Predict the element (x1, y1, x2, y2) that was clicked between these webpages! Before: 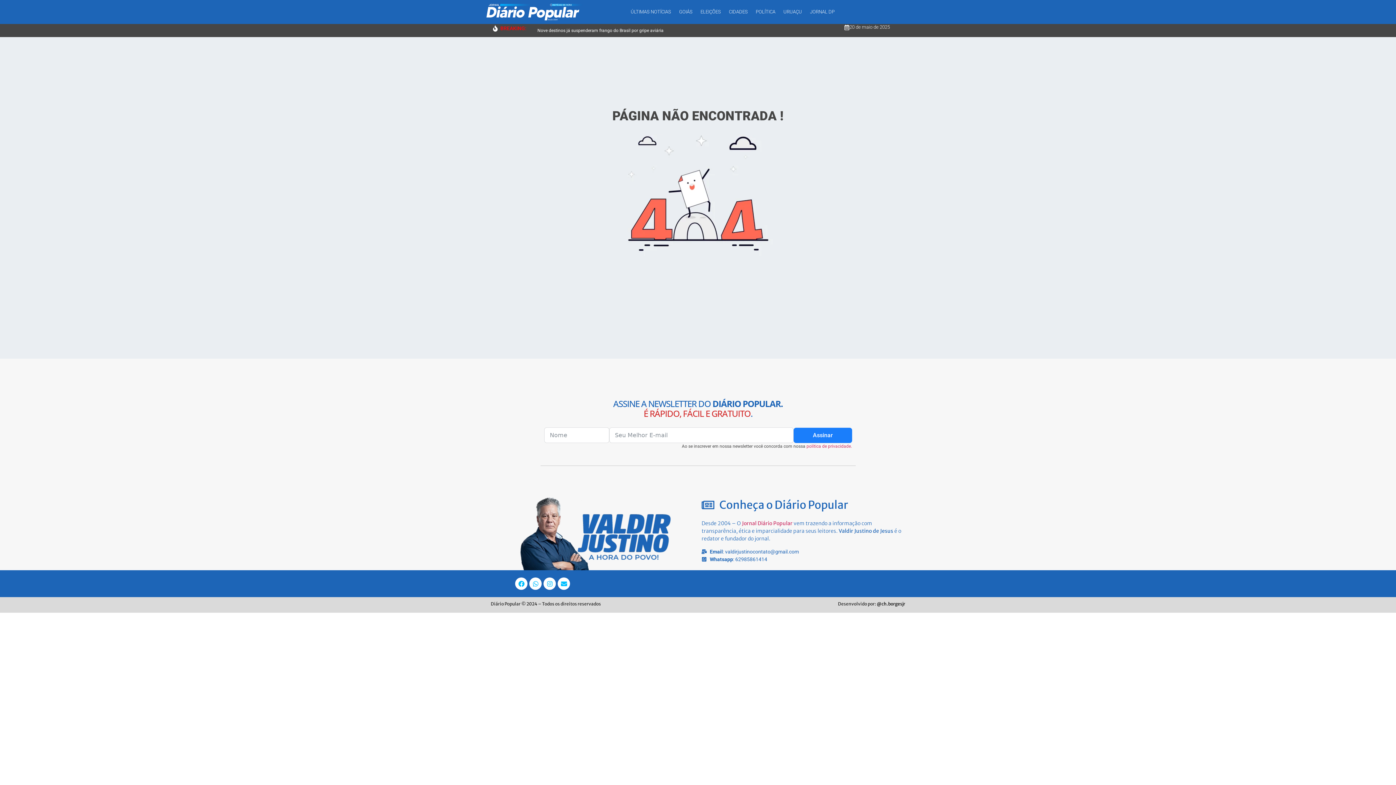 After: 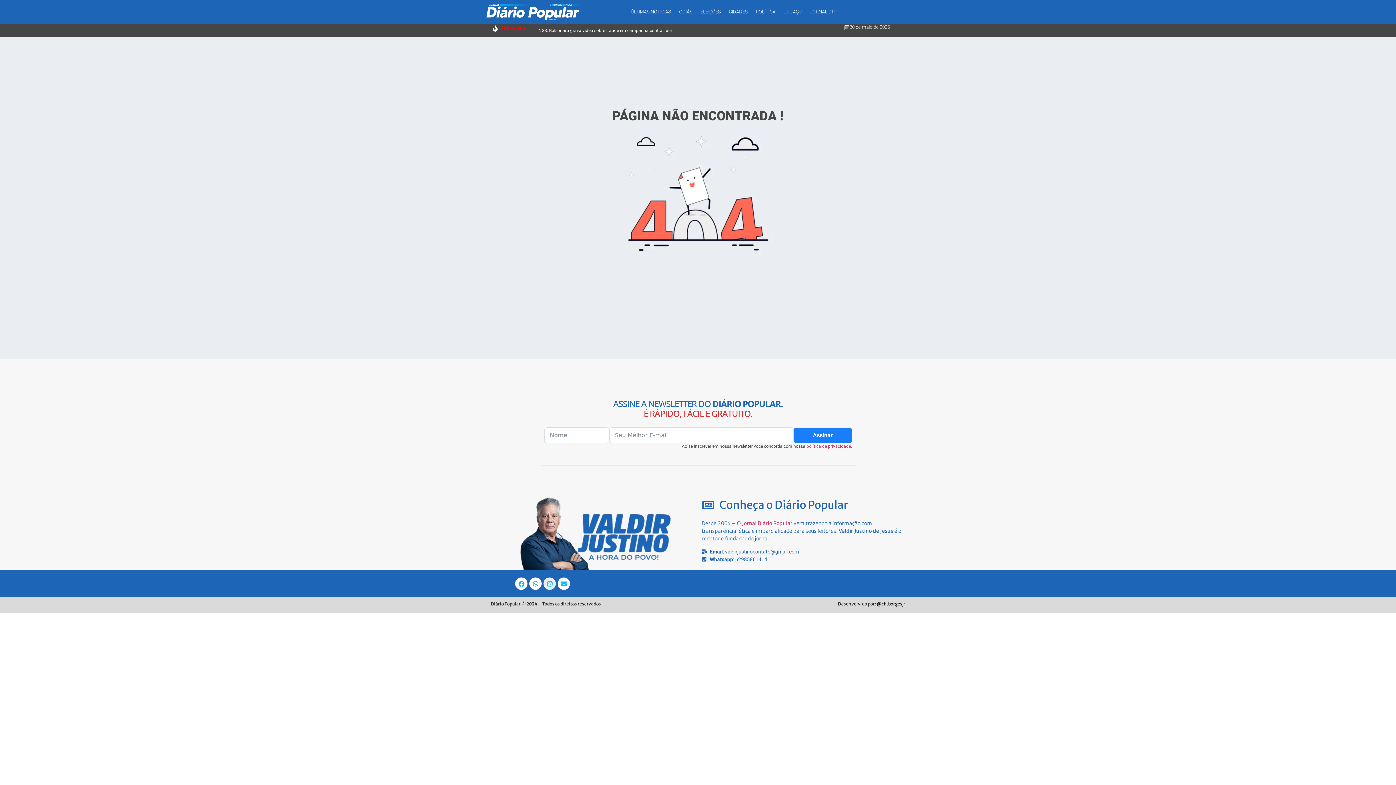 Action: bbox: (543, 577, 556, 590) label: Instagram